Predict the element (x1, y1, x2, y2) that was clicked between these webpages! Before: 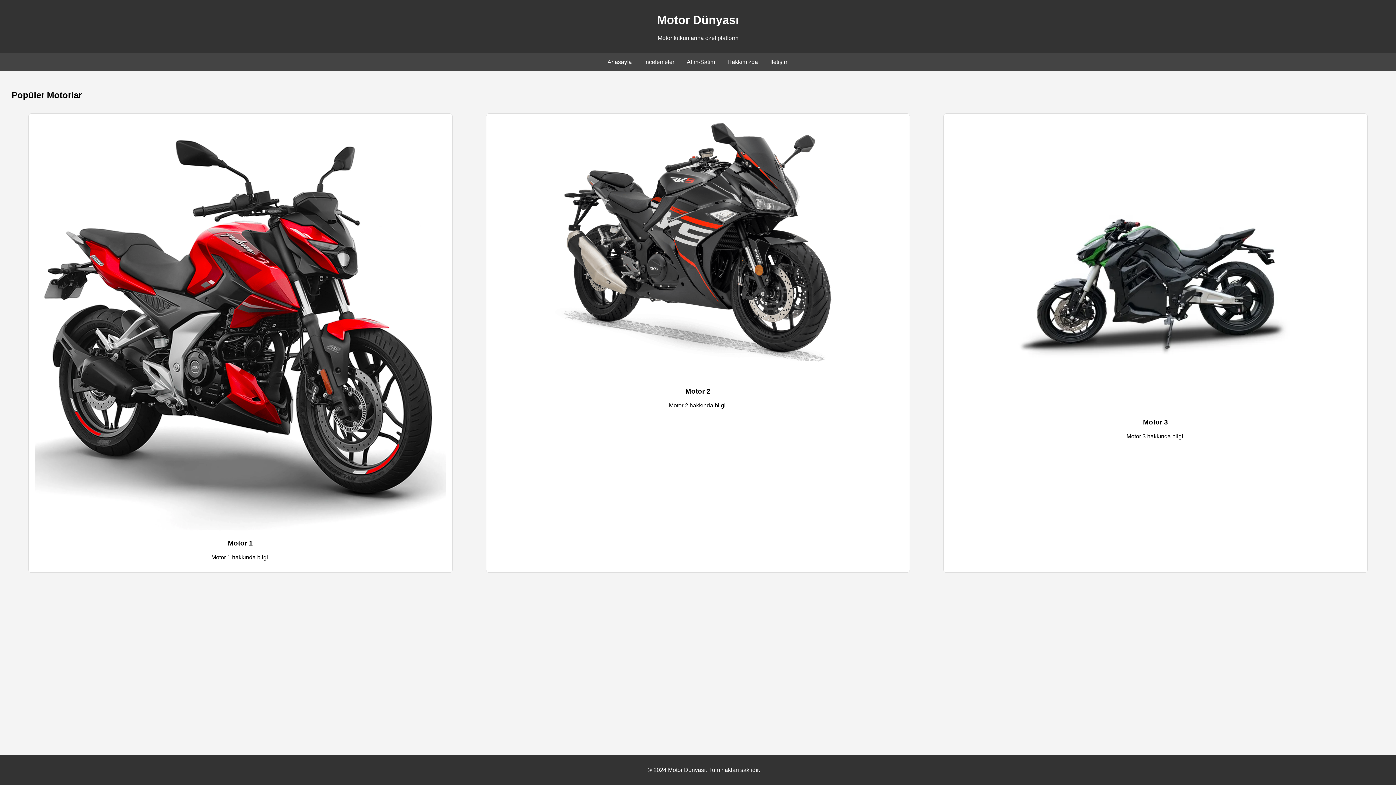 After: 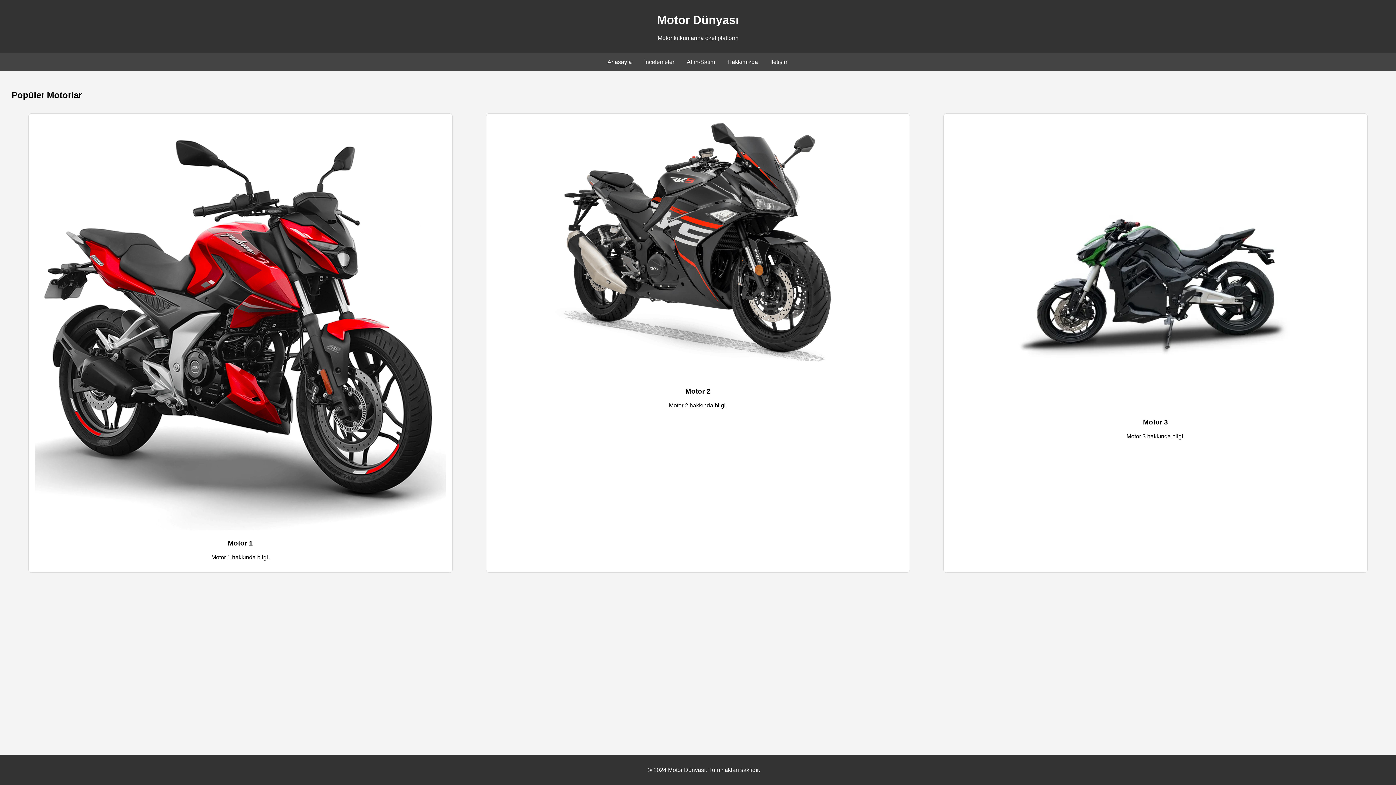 Action: bbox: (644, 58, 674, 65) label: İncelemeler